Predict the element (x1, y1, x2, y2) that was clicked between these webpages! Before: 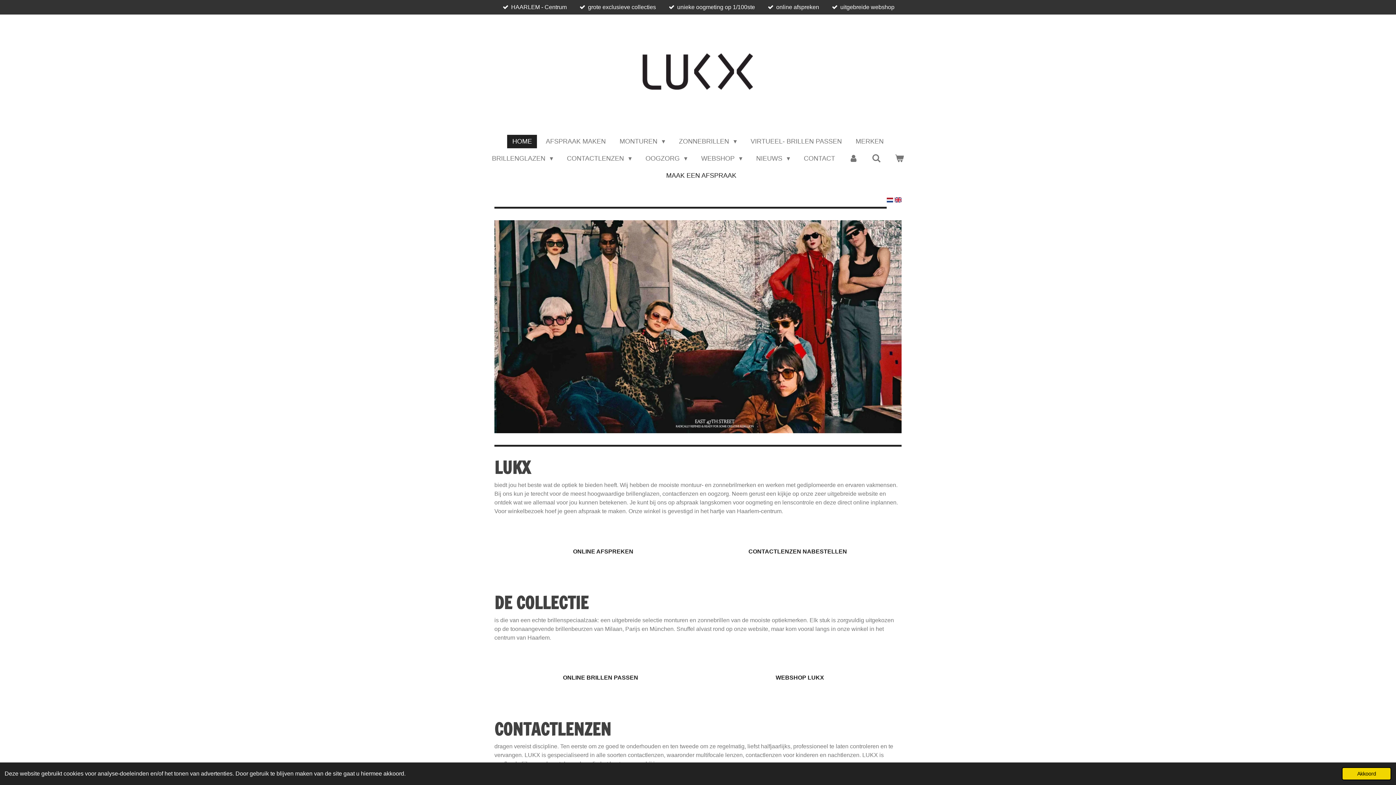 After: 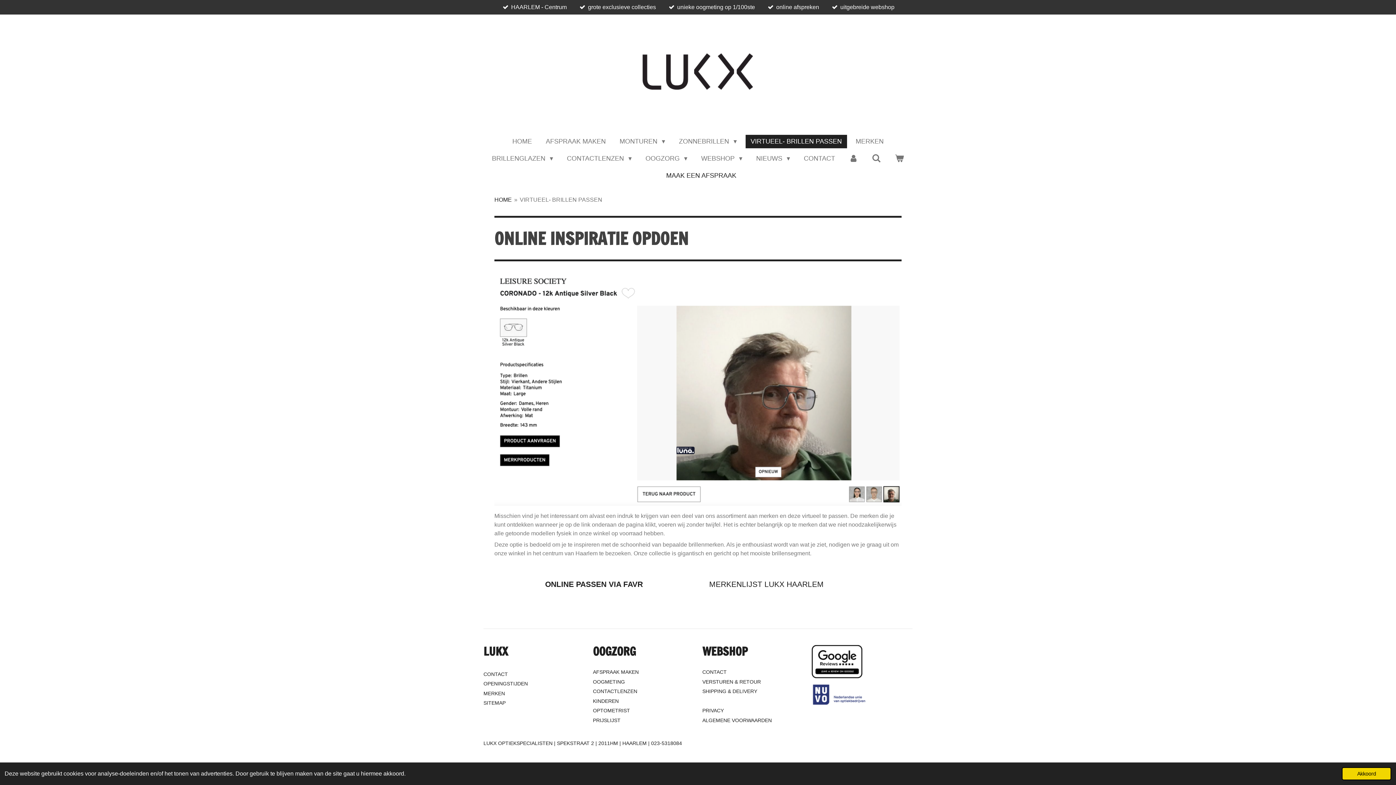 Action: bbox: (745, 134, 847, 148) label: VIRTUEEL- BRILLEN PASSEN